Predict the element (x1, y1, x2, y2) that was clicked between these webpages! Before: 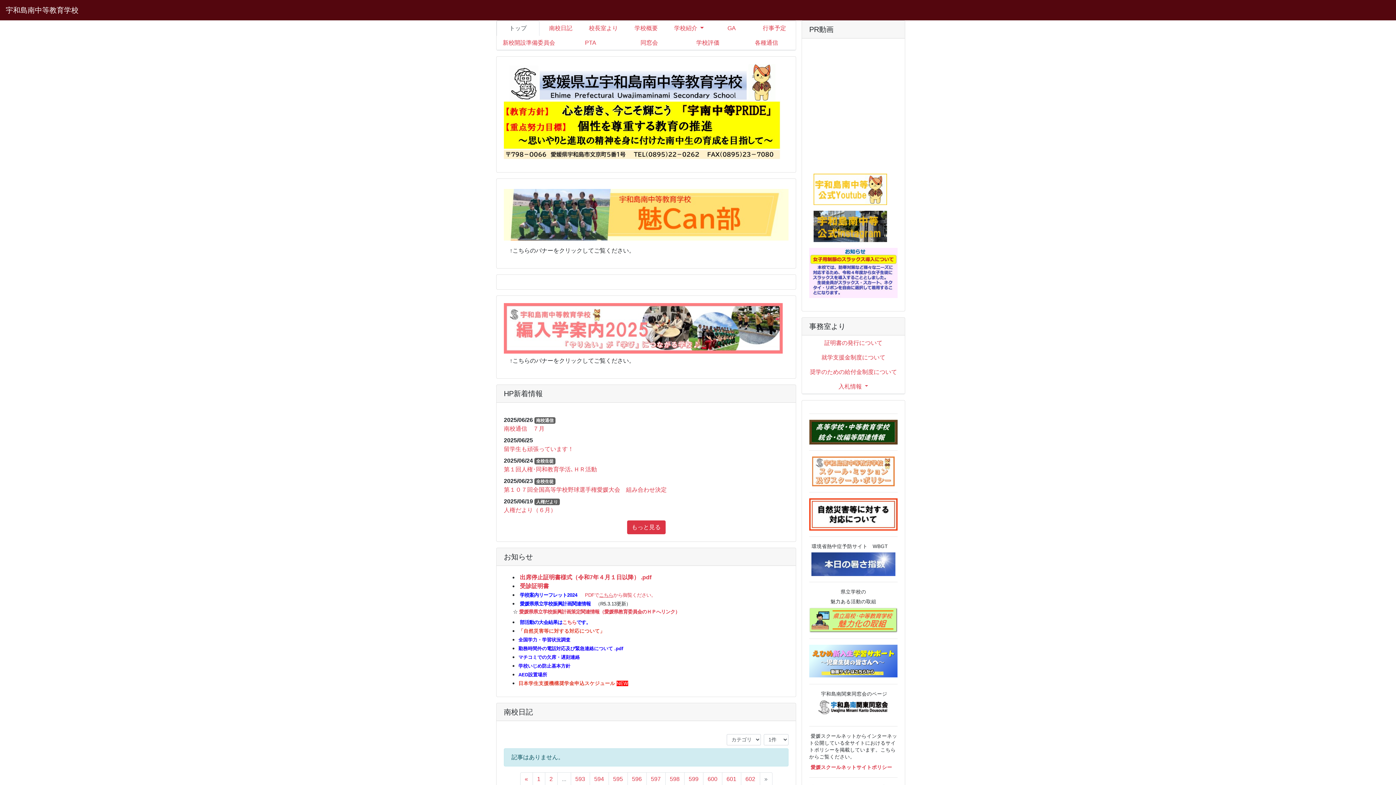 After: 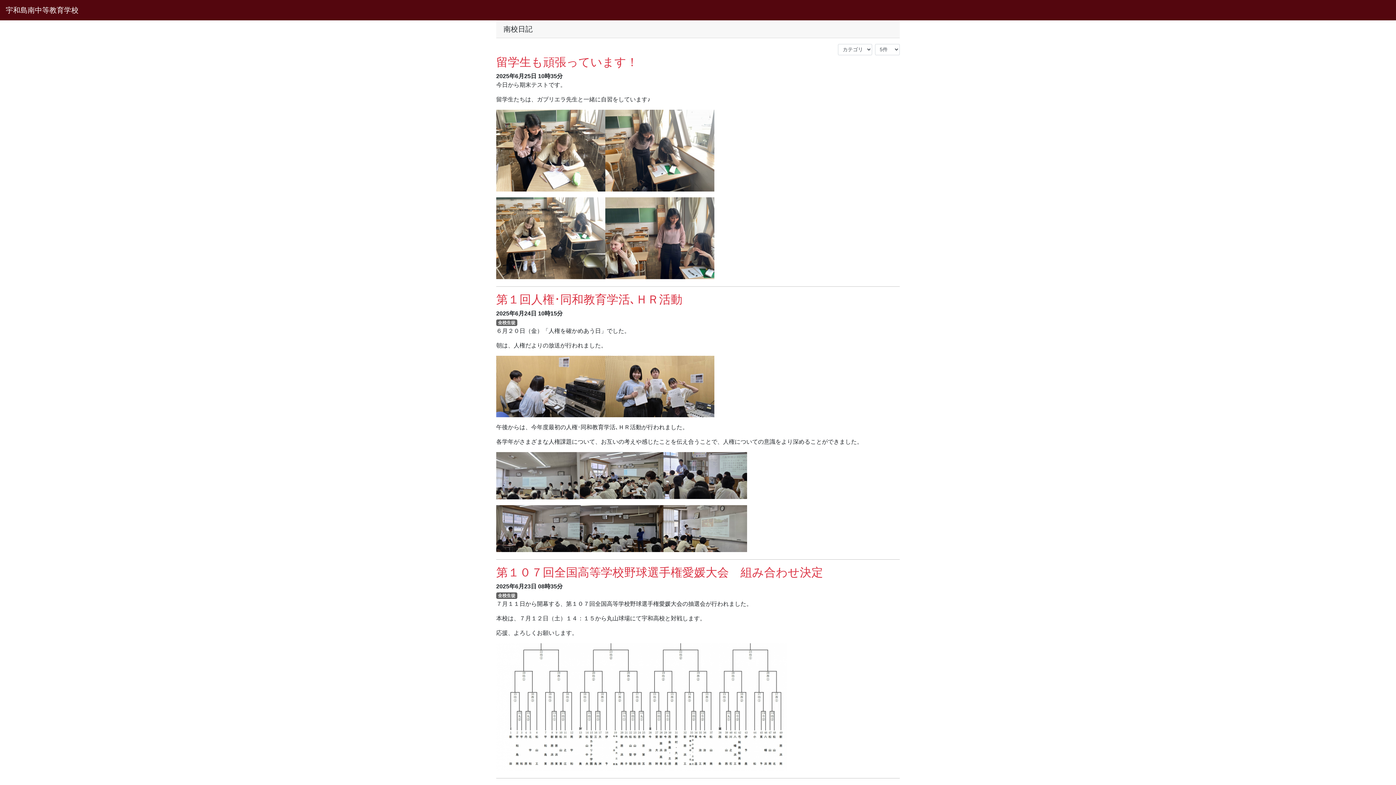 Action: label: 南校日記 bbox: (539, 20, 582, 36)